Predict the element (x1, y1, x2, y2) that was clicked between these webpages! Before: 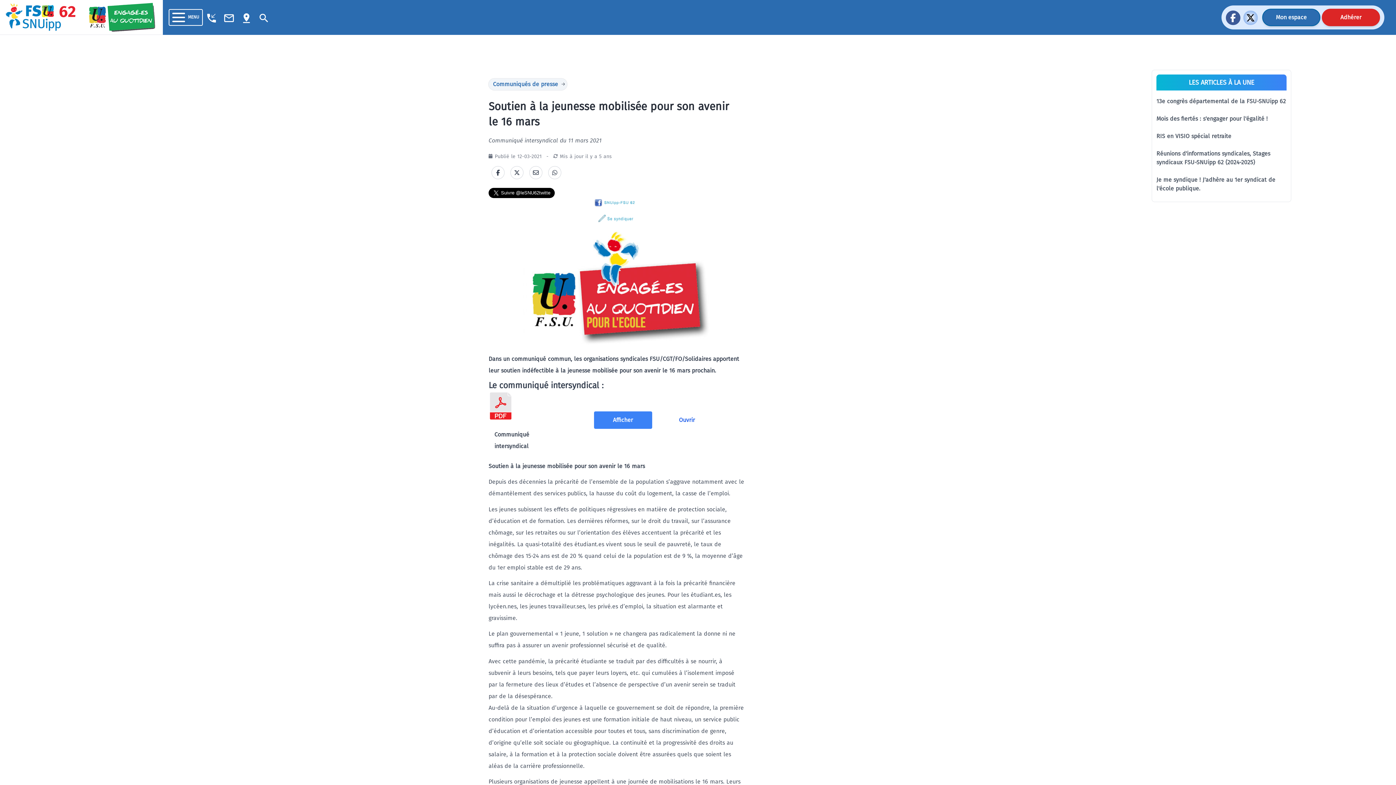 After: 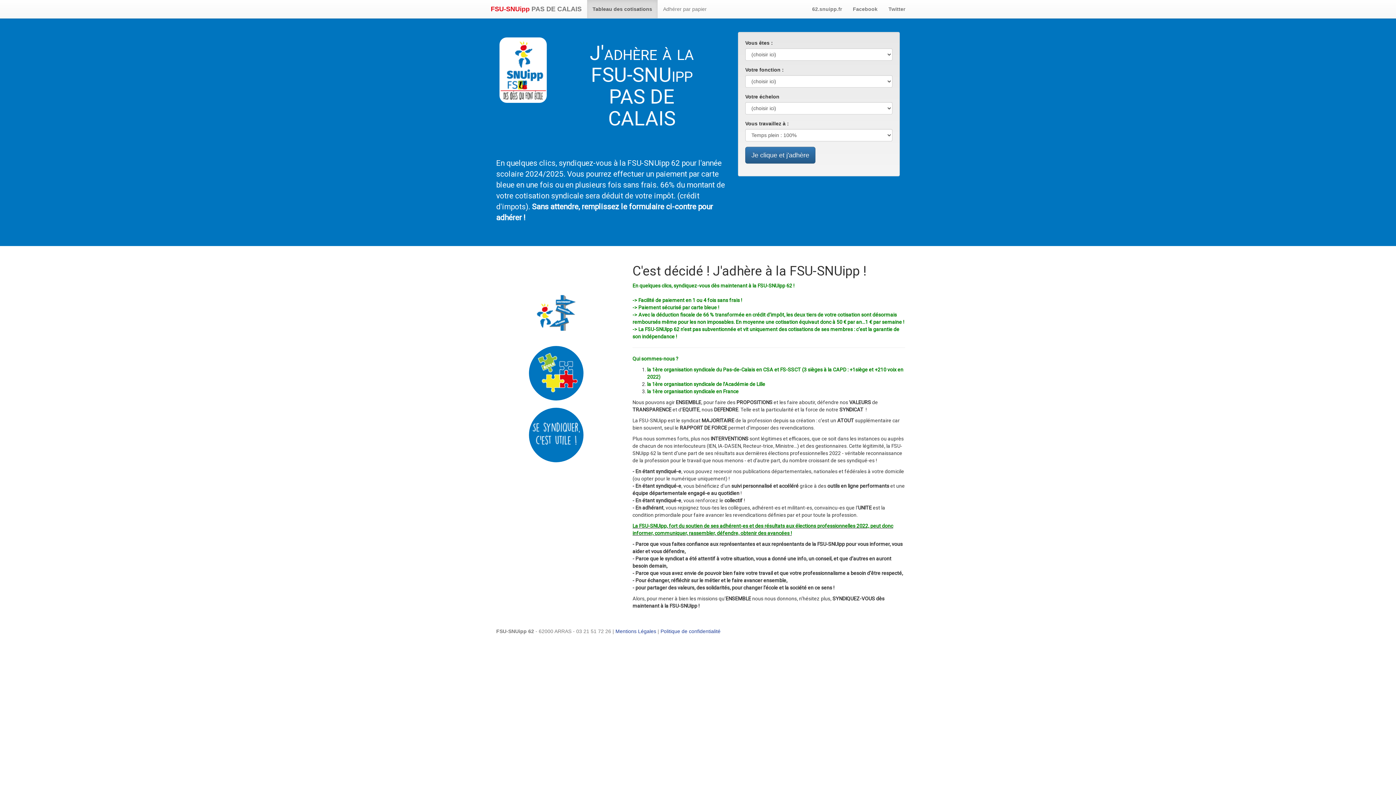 Action: bbox: (523, 219, 709, 333)